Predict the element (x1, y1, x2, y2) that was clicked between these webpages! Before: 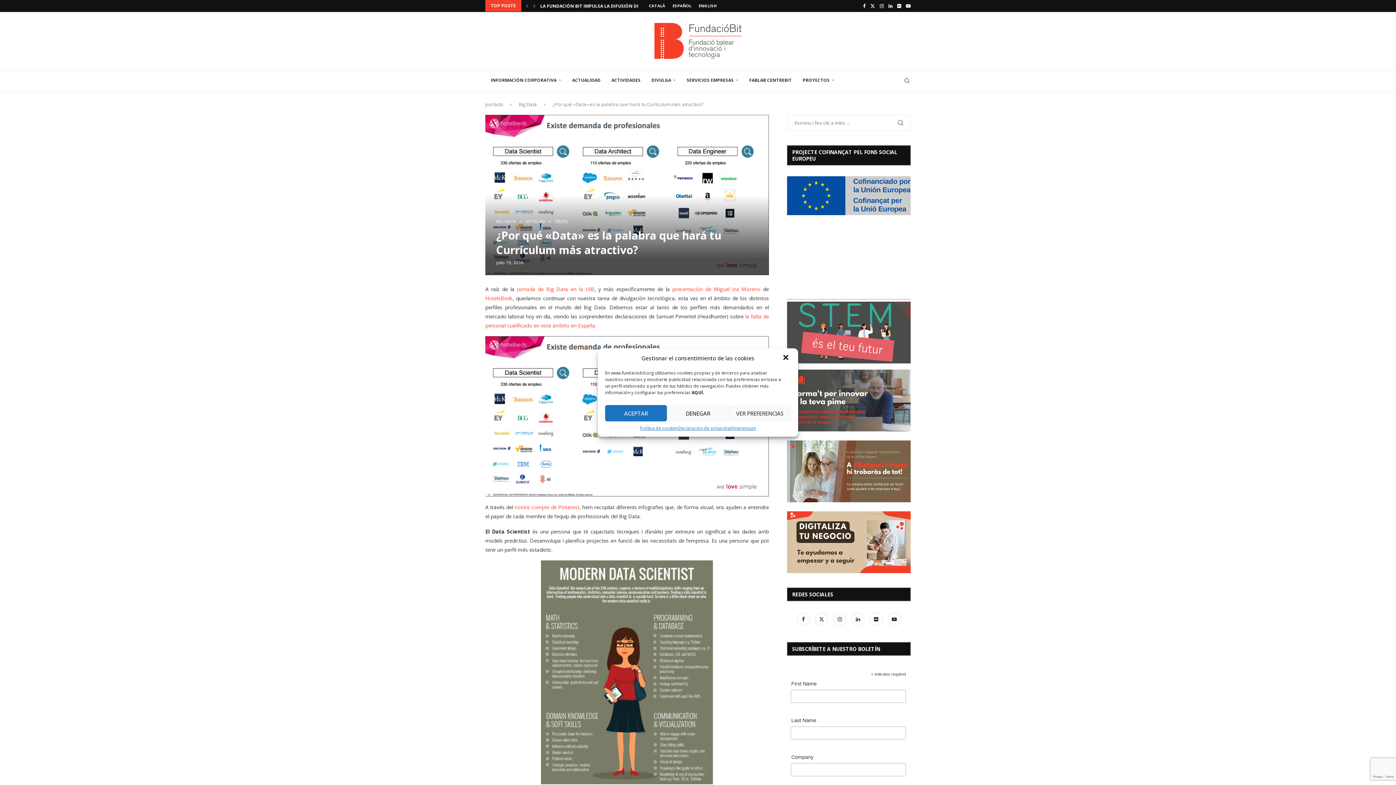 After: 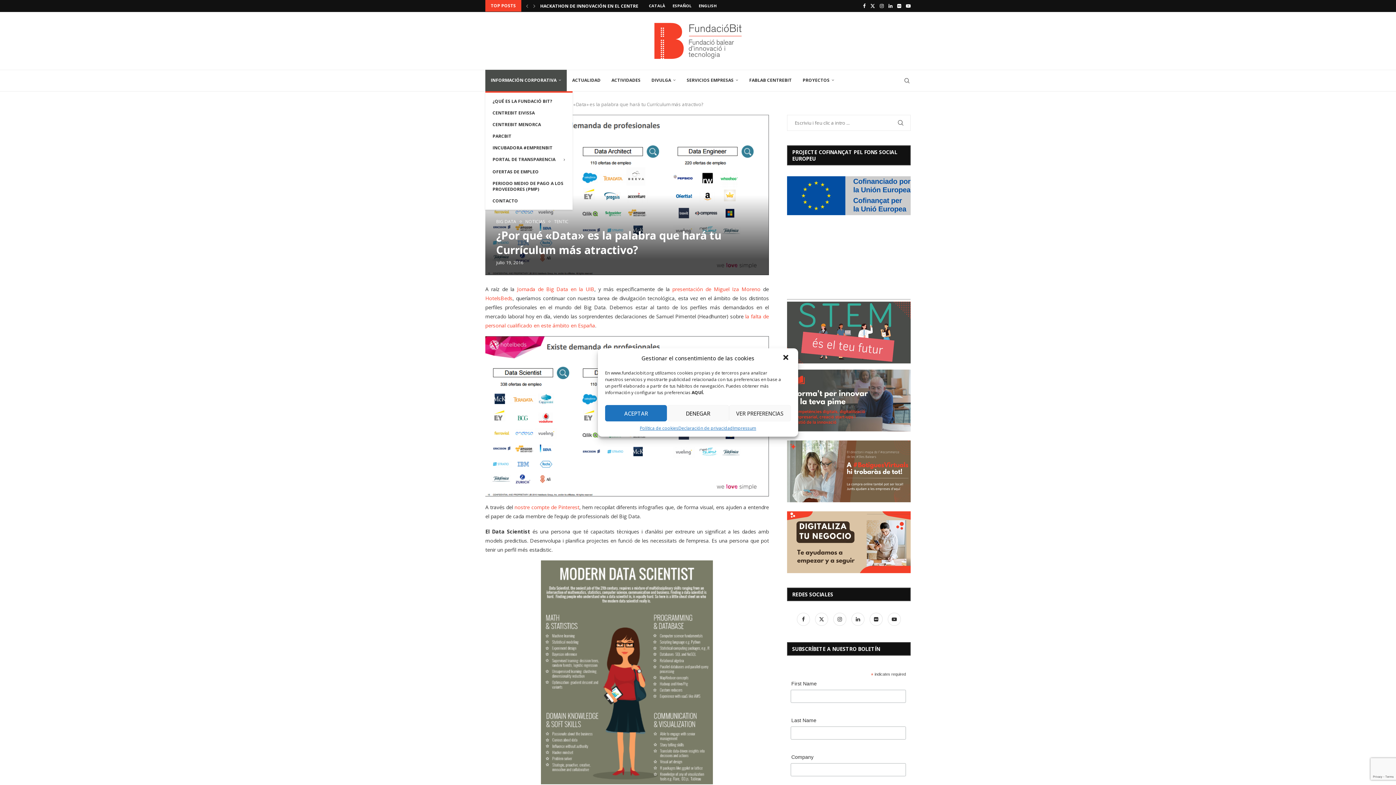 Action: label: INFORMACIÓN CORPORATIVA bbox: (485, 69, 566, 91)